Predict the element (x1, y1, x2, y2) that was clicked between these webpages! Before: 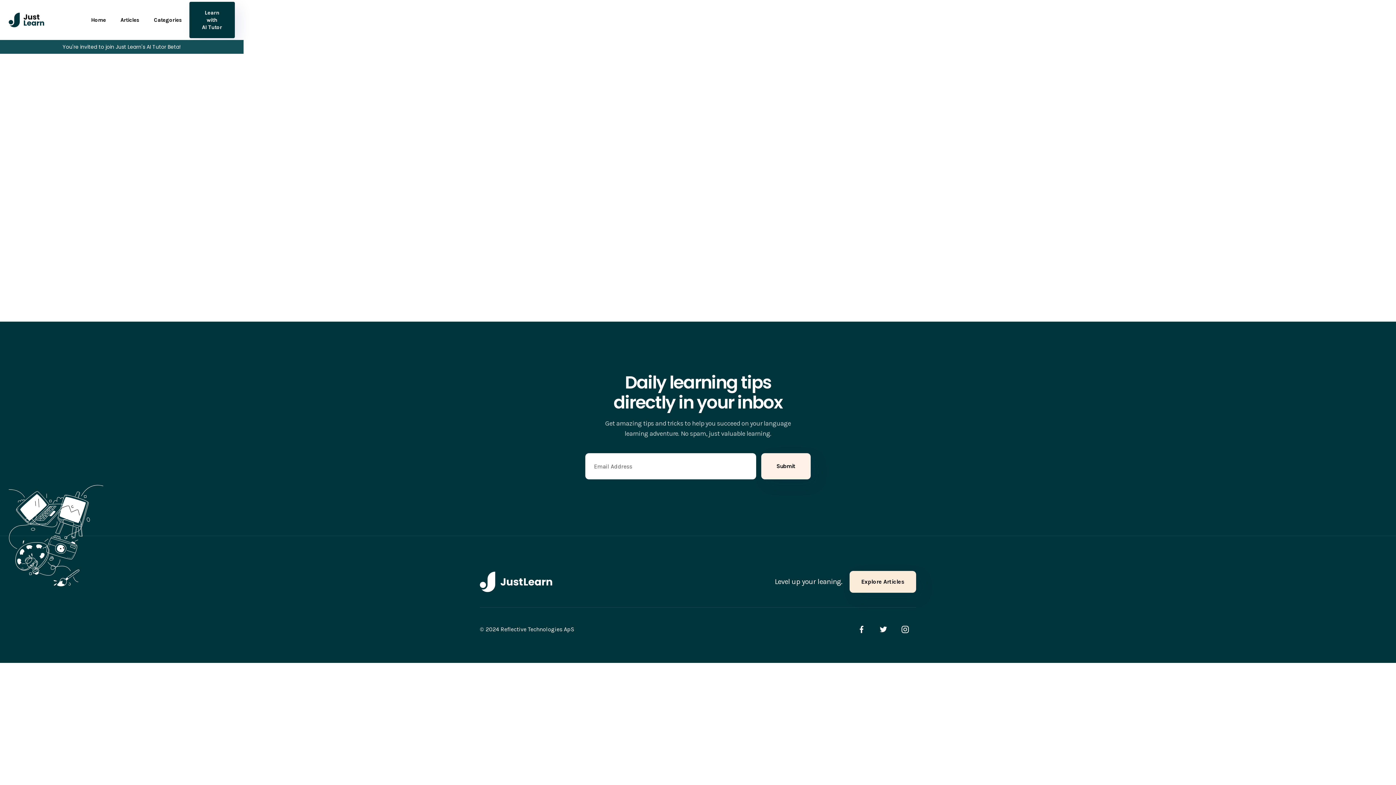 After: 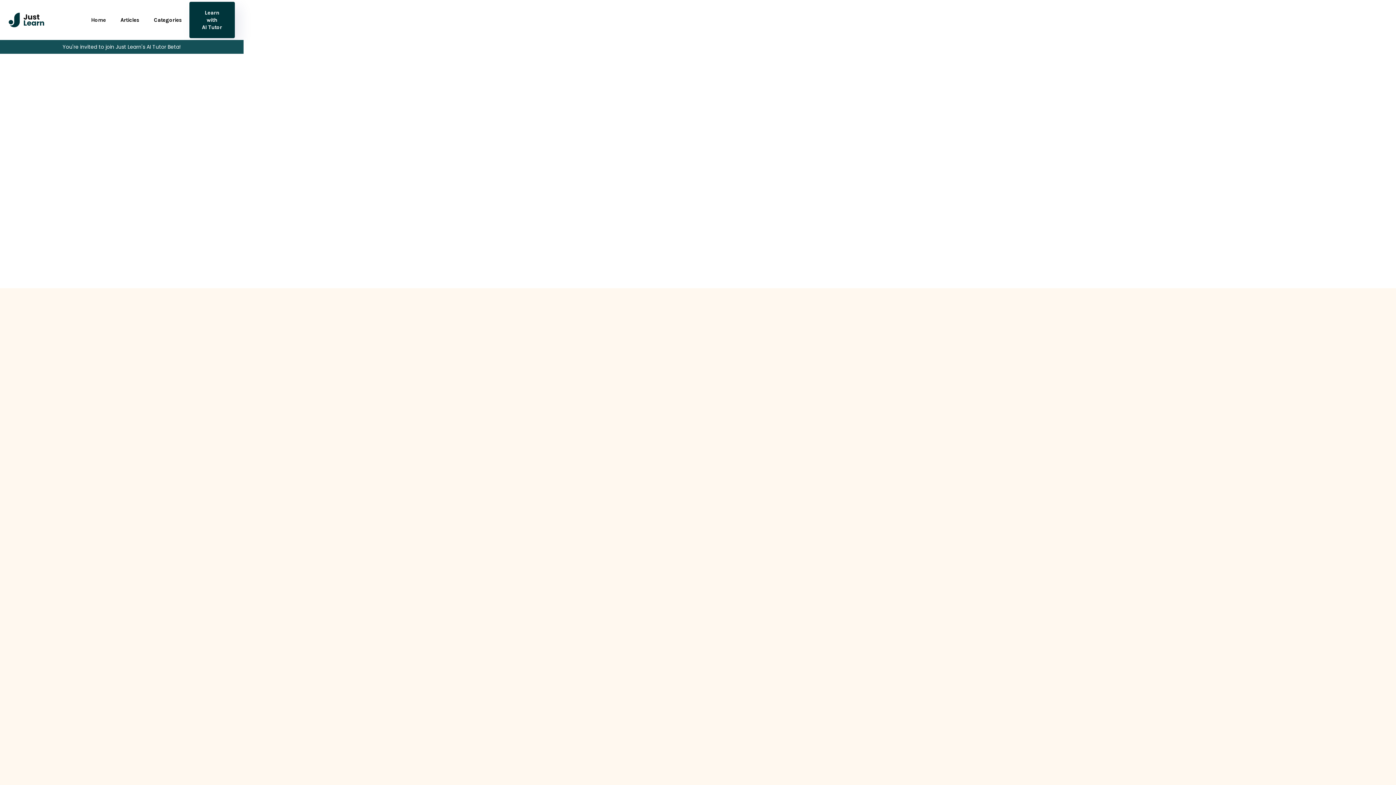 Action: label: Back to Home bbox: (700, 265, 759, 286)